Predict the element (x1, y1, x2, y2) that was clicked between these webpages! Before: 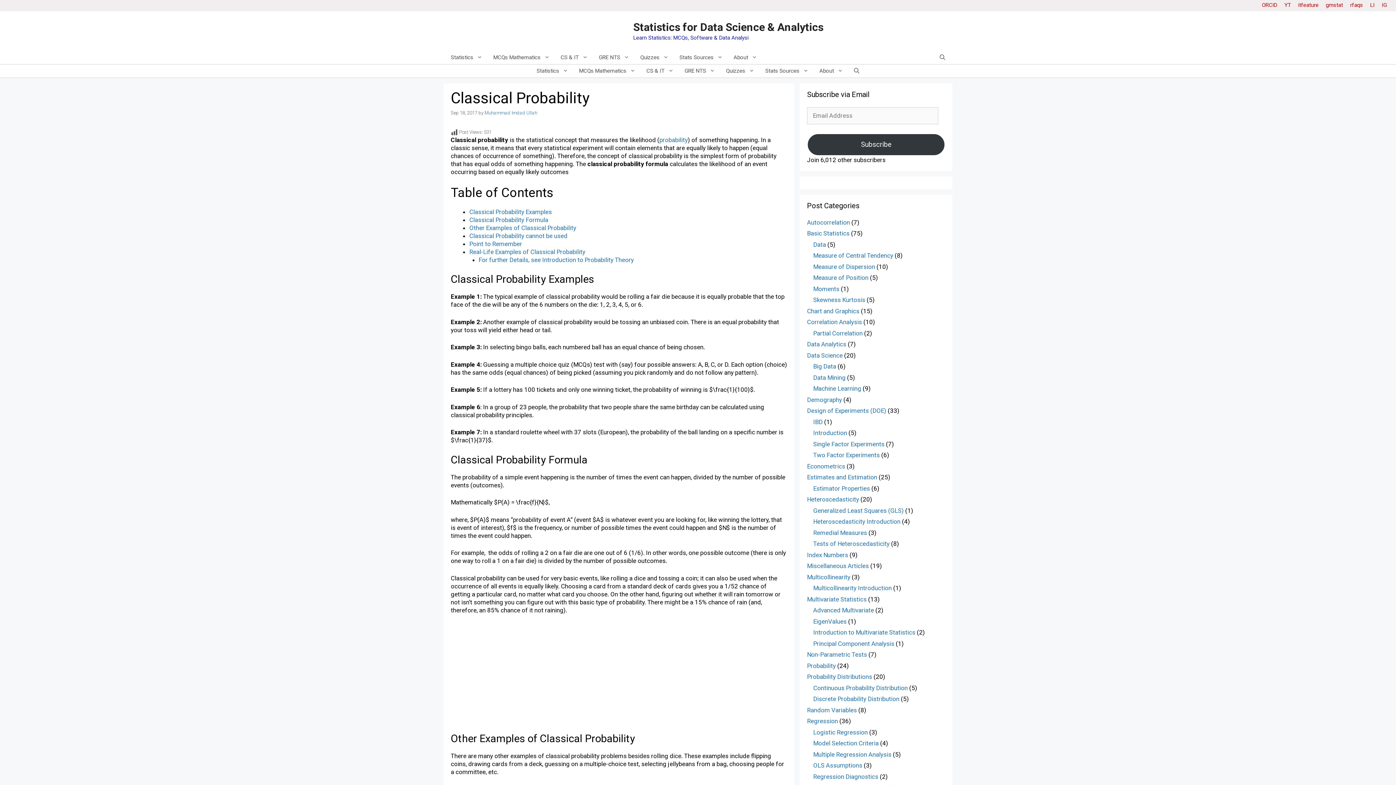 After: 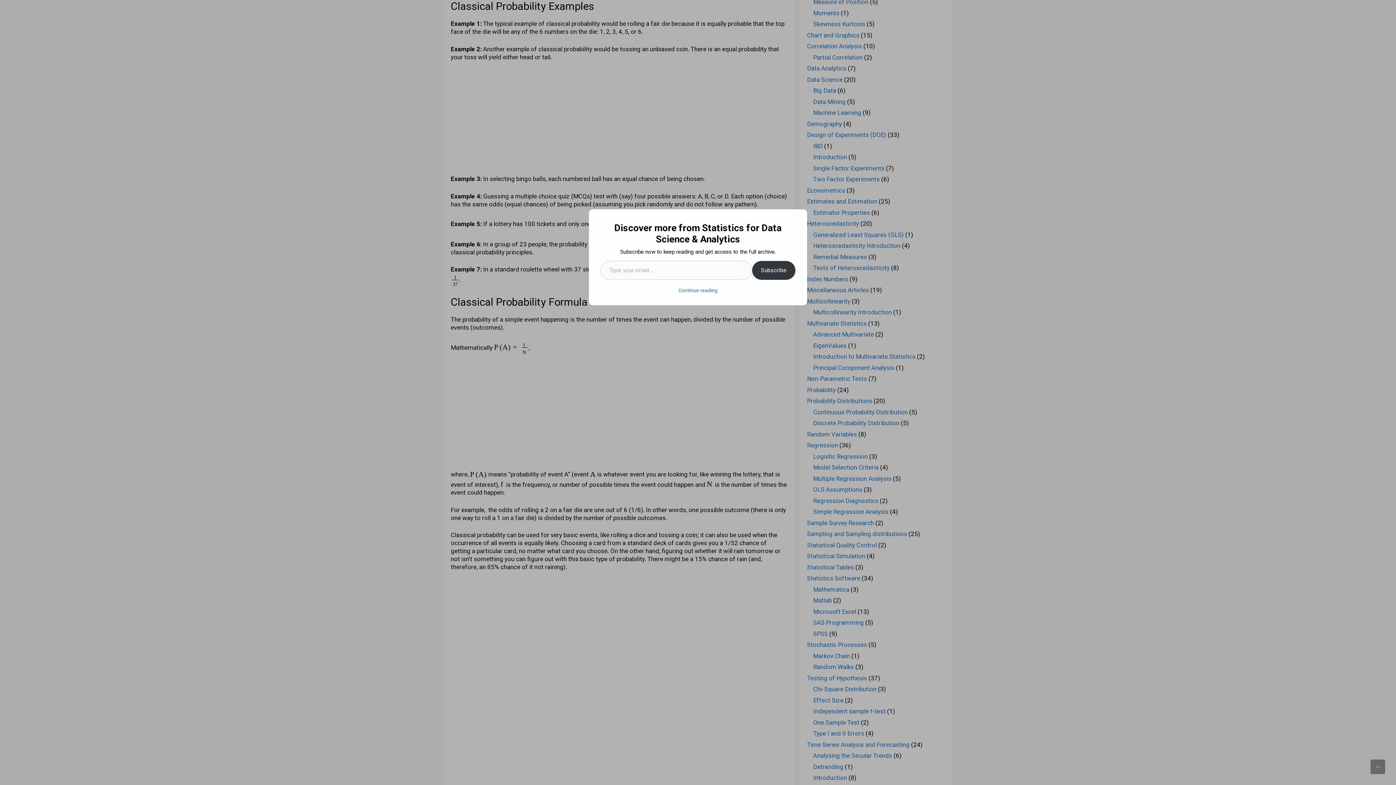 Action: bbox: (469, 208, 552, 215) label: Classical Probability Examples